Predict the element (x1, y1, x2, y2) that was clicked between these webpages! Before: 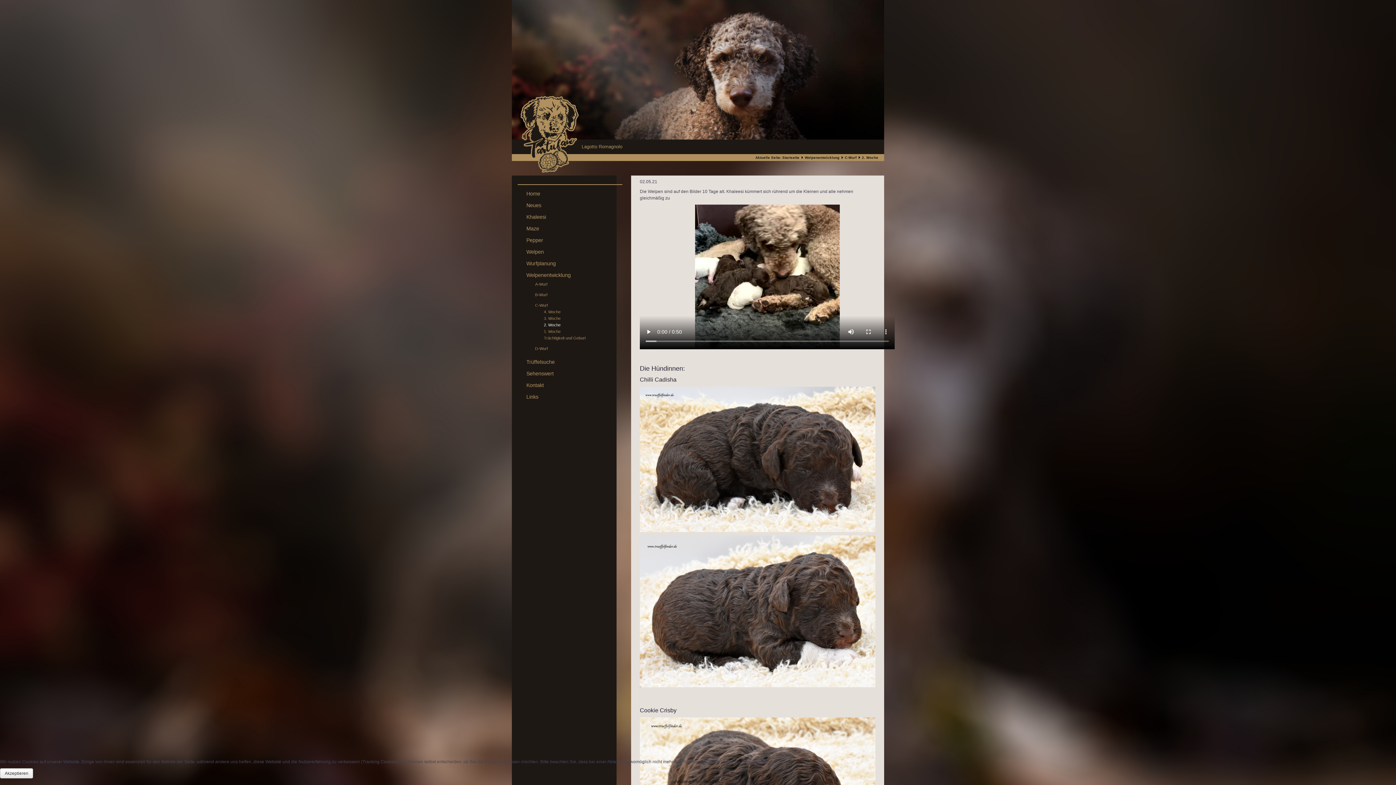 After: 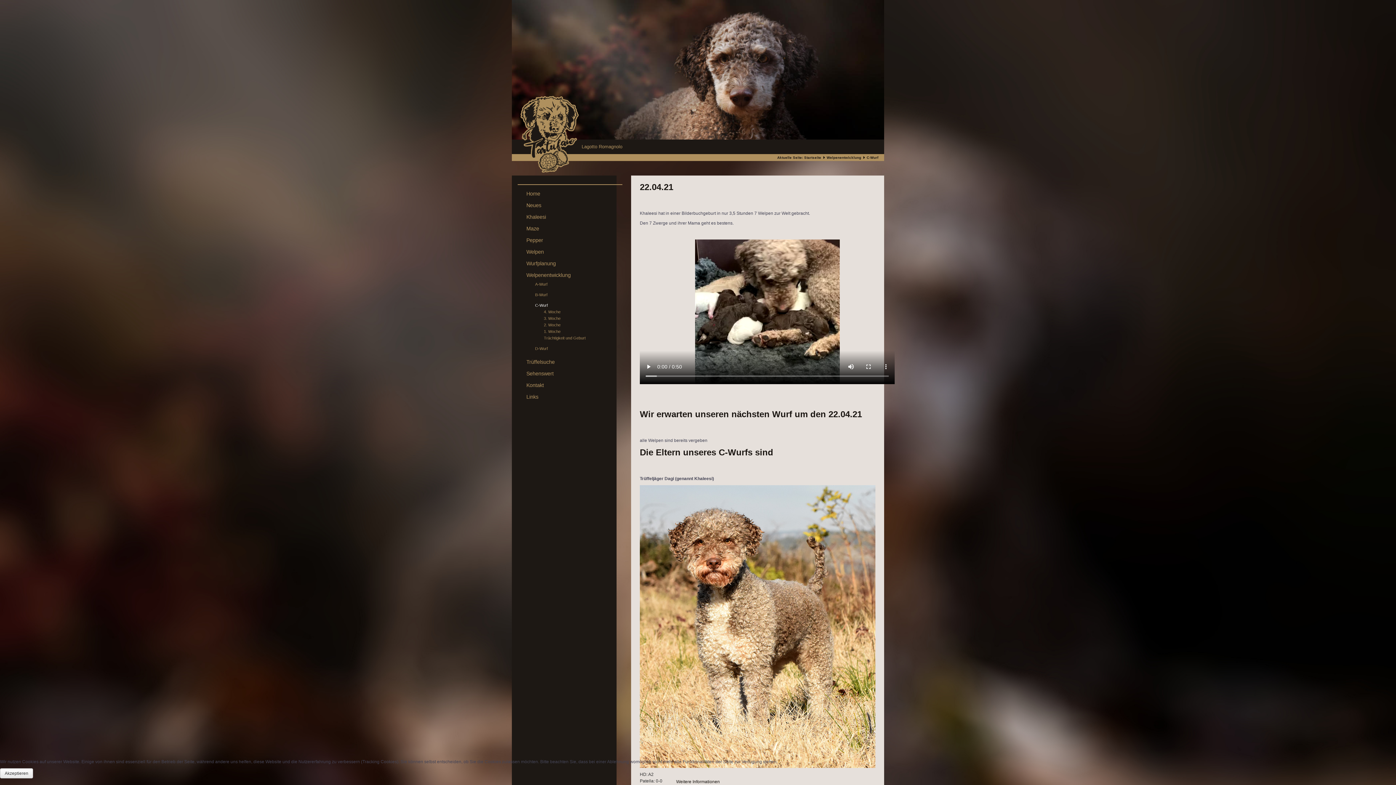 Action: bbox: (845, 155, 856, 159) label: C-Wurf